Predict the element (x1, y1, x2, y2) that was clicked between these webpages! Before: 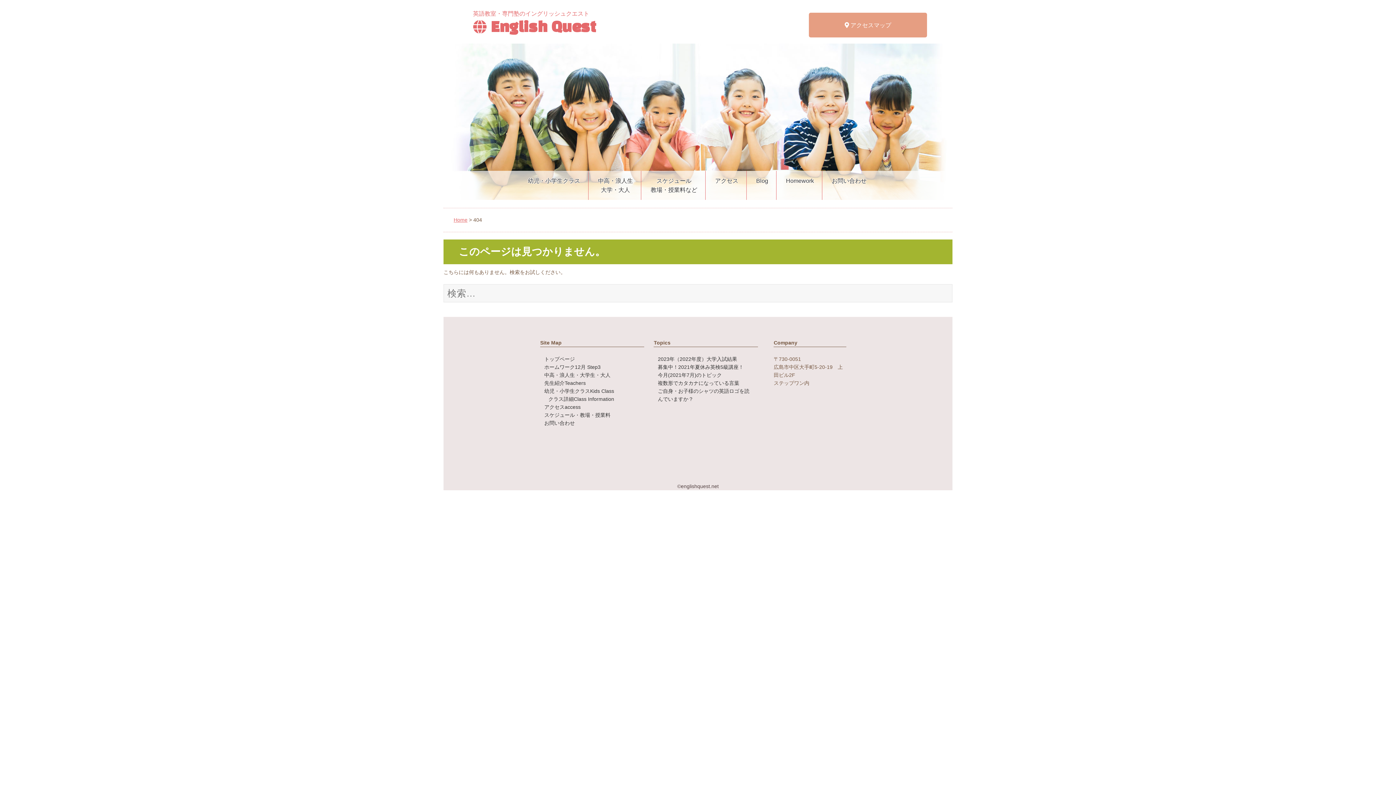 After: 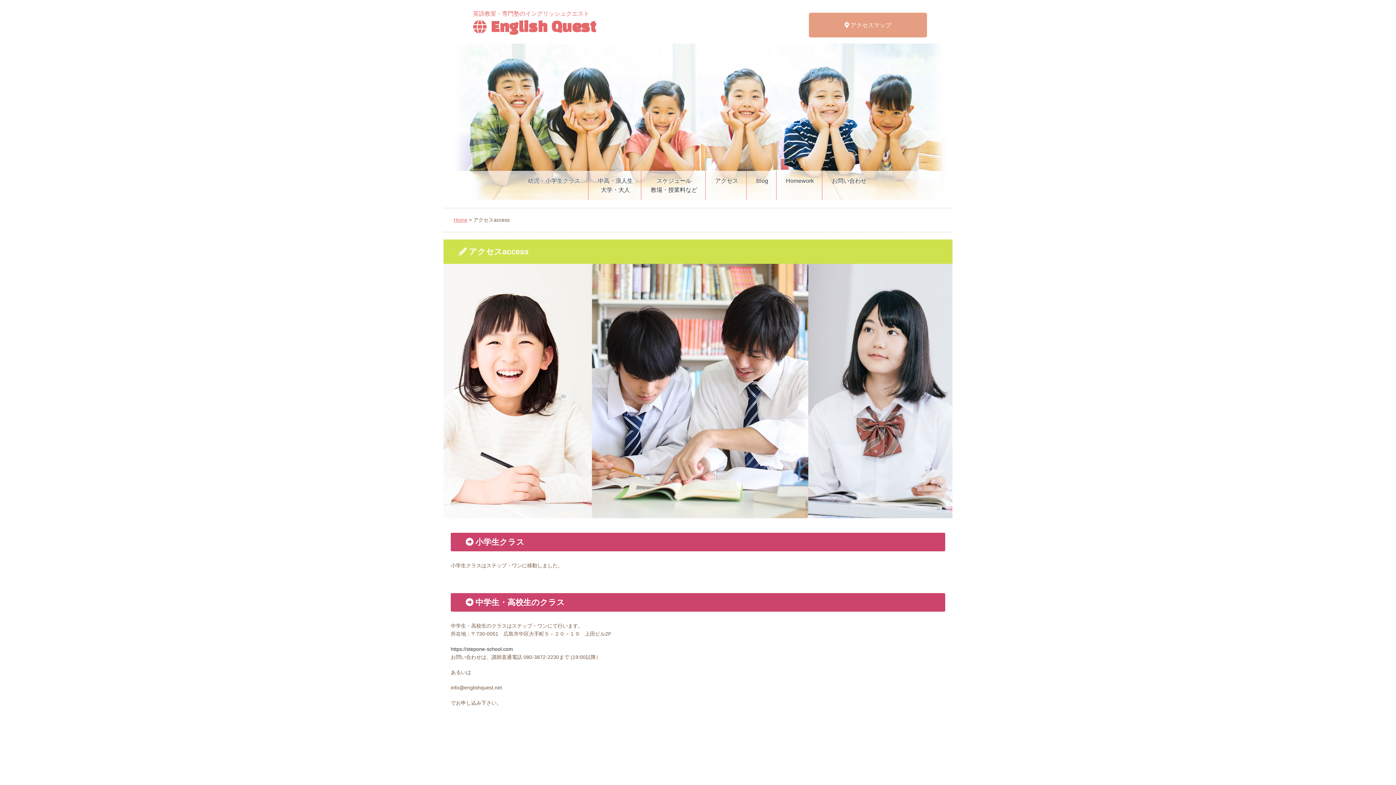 Action: label:  アクセスマップ bbox: (809, 12, 927, 37)